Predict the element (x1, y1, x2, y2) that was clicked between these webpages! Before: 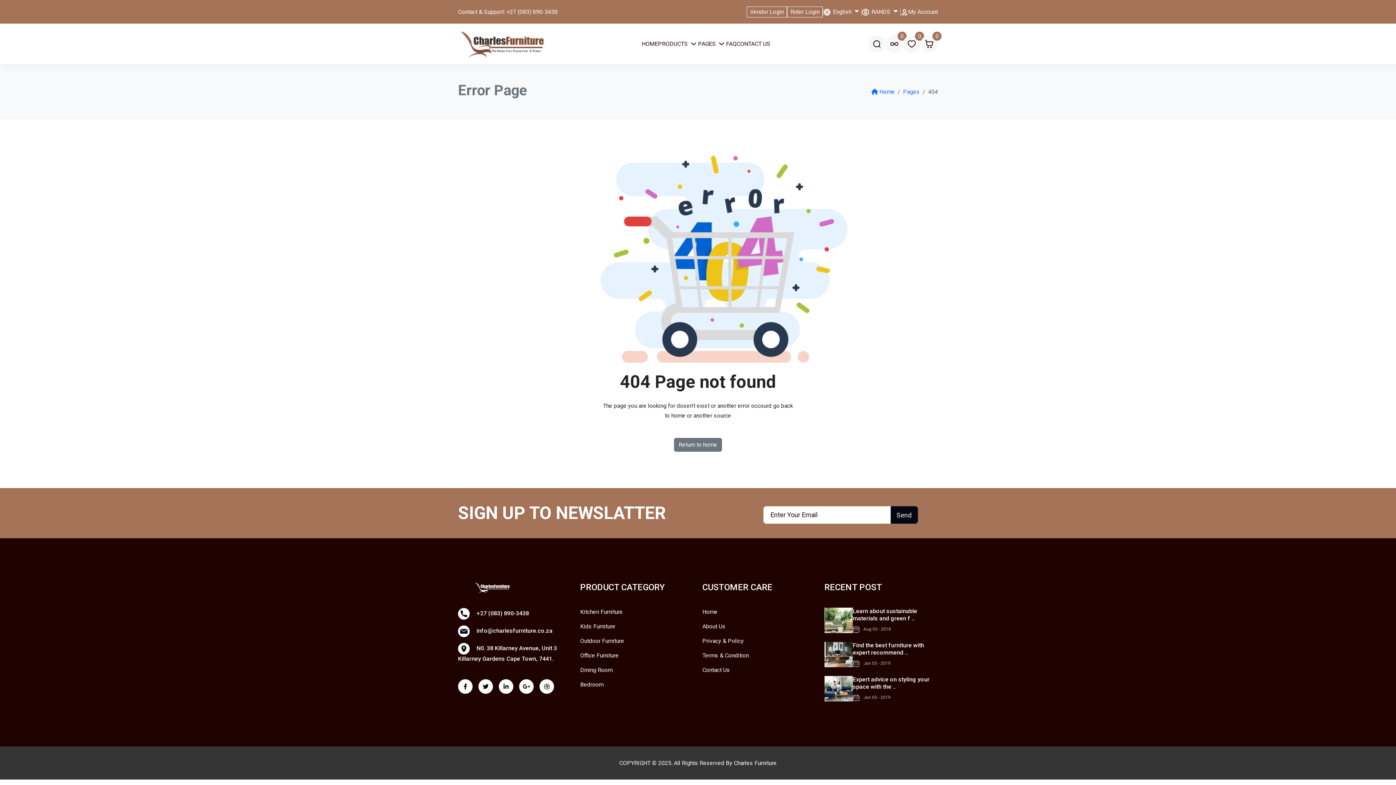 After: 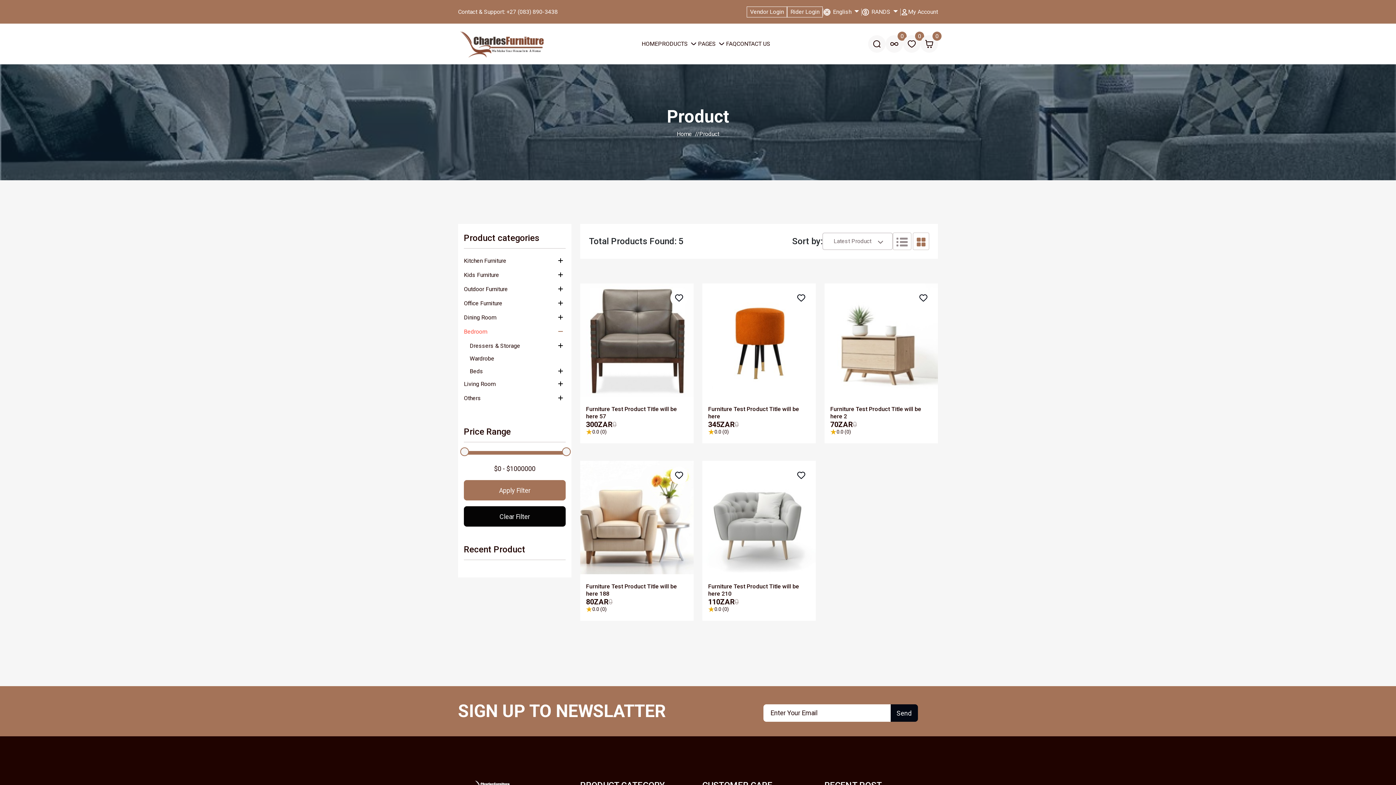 Action: bbox: (580, 681, 603, 688) label: Bedroom